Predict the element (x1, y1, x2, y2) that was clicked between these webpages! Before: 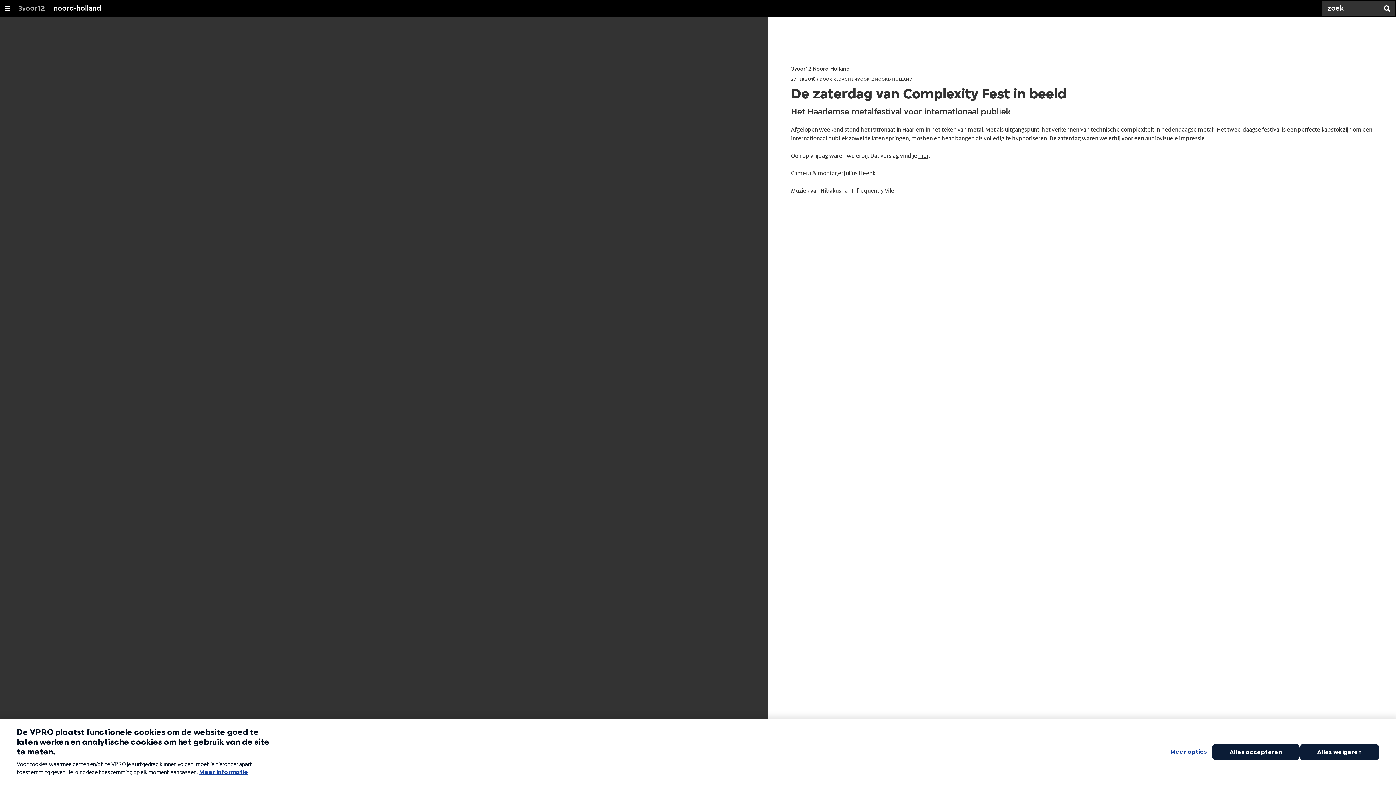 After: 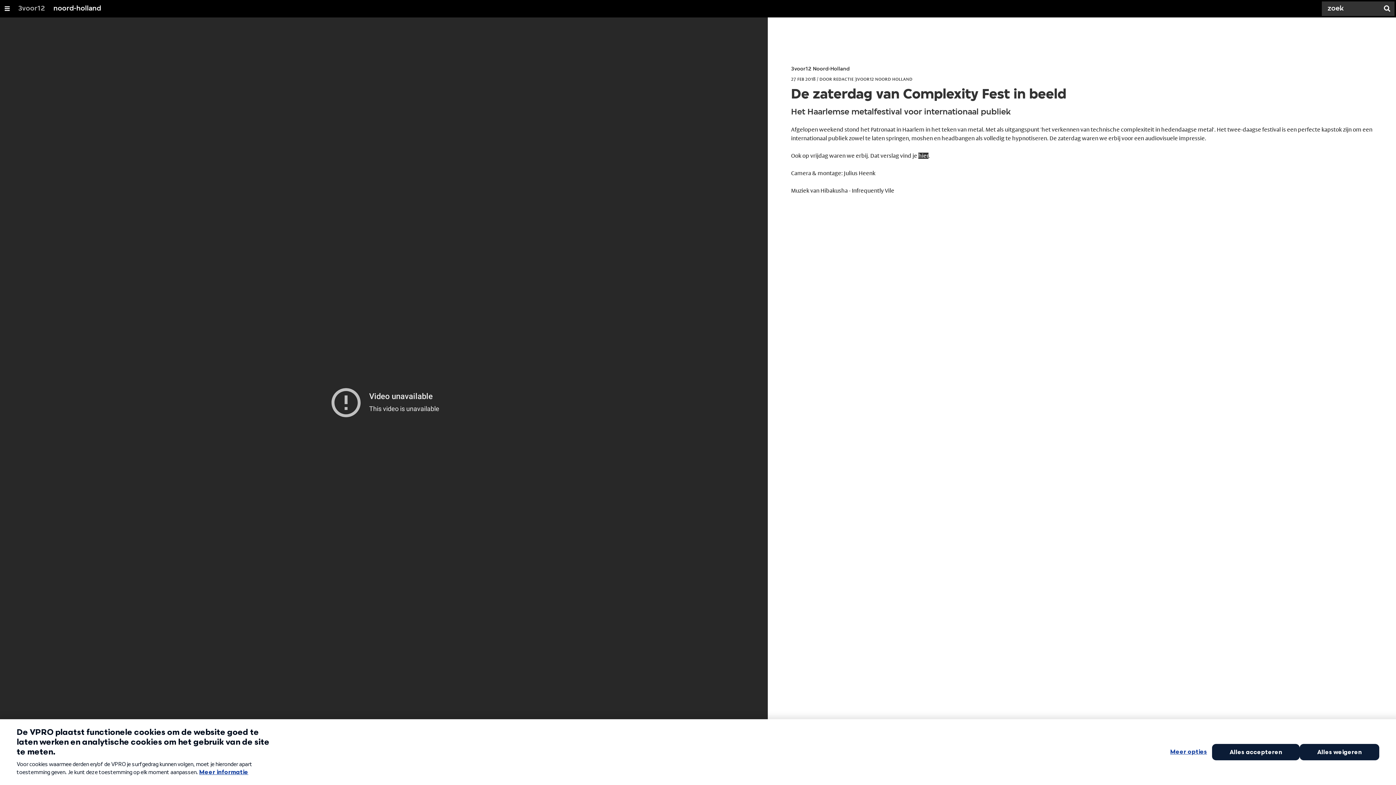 Action: label: hier bbox: (918, 152, 928, 158)